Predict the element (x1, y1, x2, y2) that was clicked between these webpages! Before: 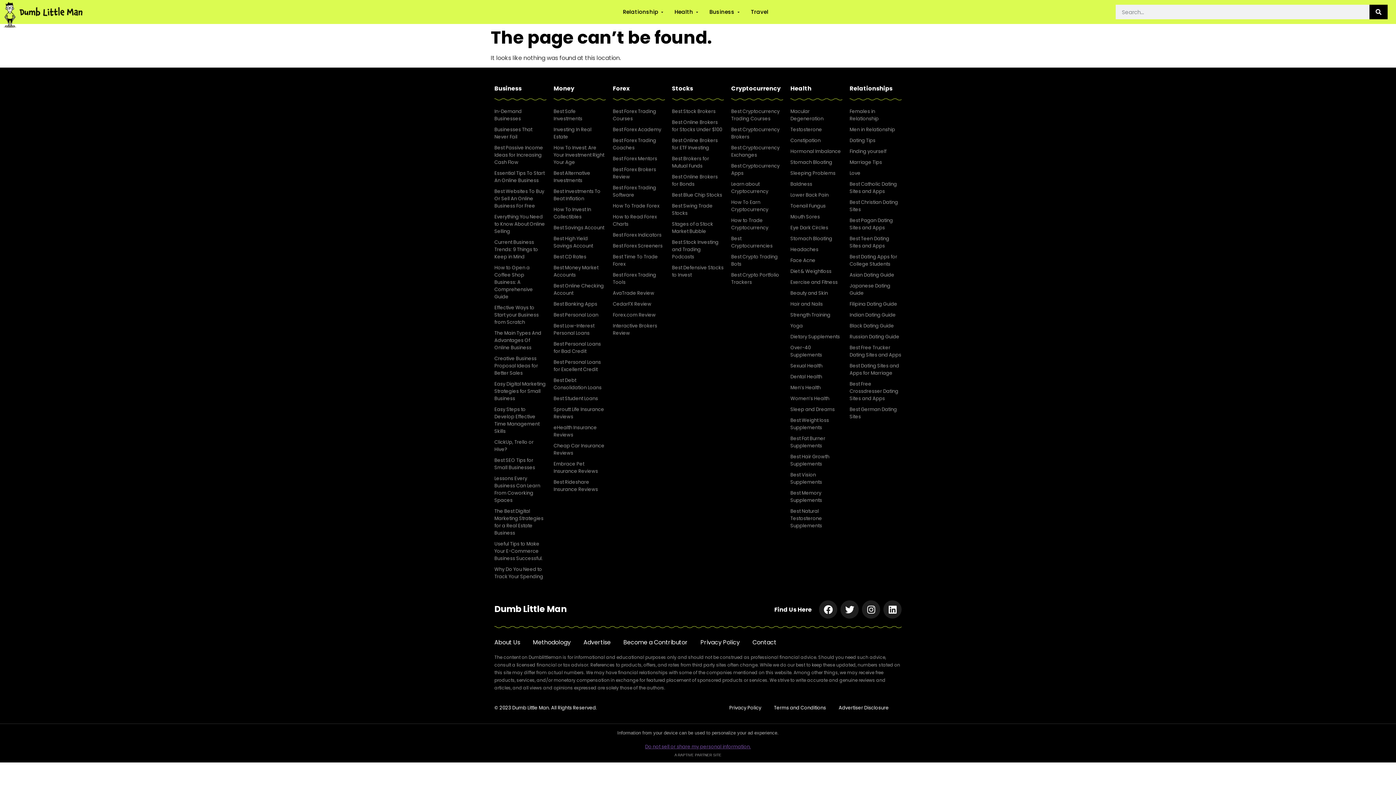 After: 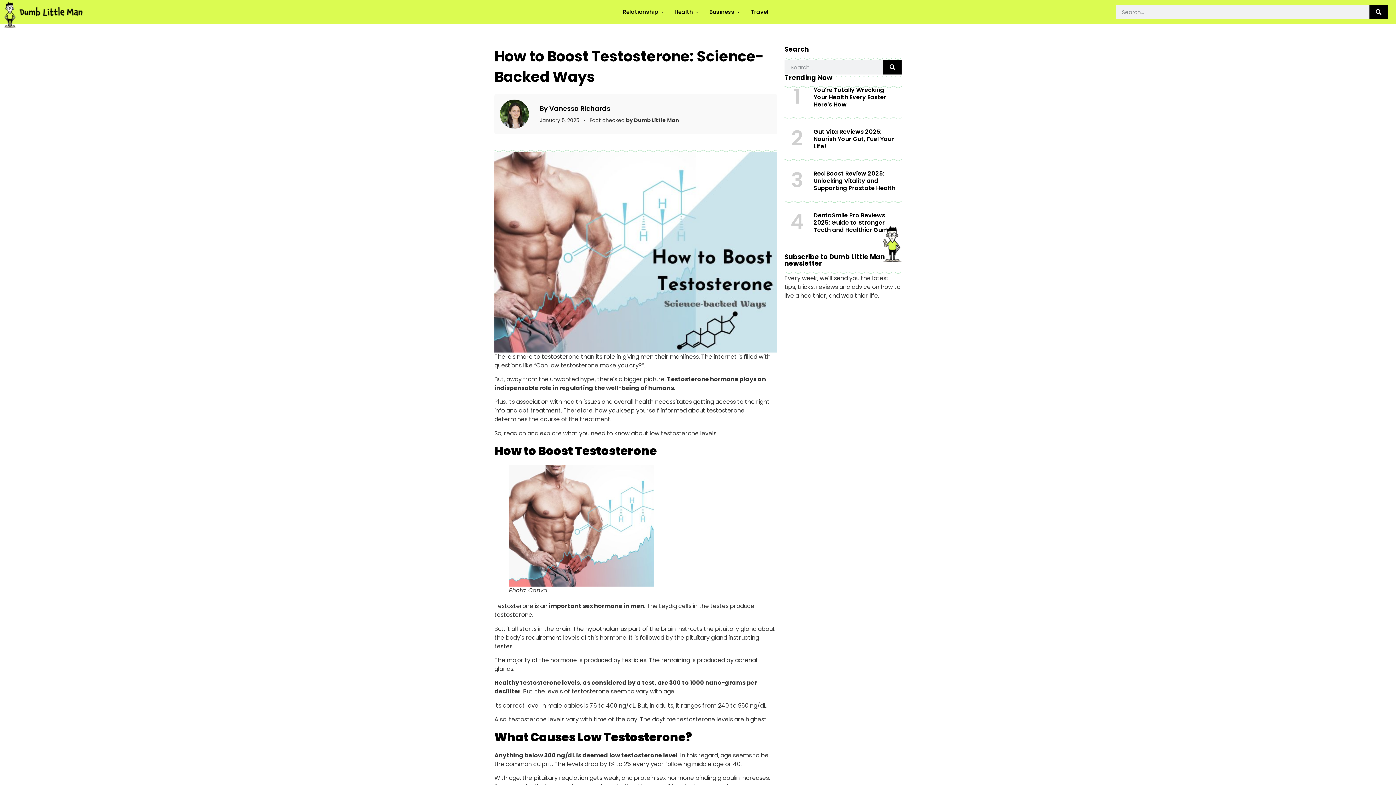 Action: label: Testosterone bbox: (790, 124, 842, 135)